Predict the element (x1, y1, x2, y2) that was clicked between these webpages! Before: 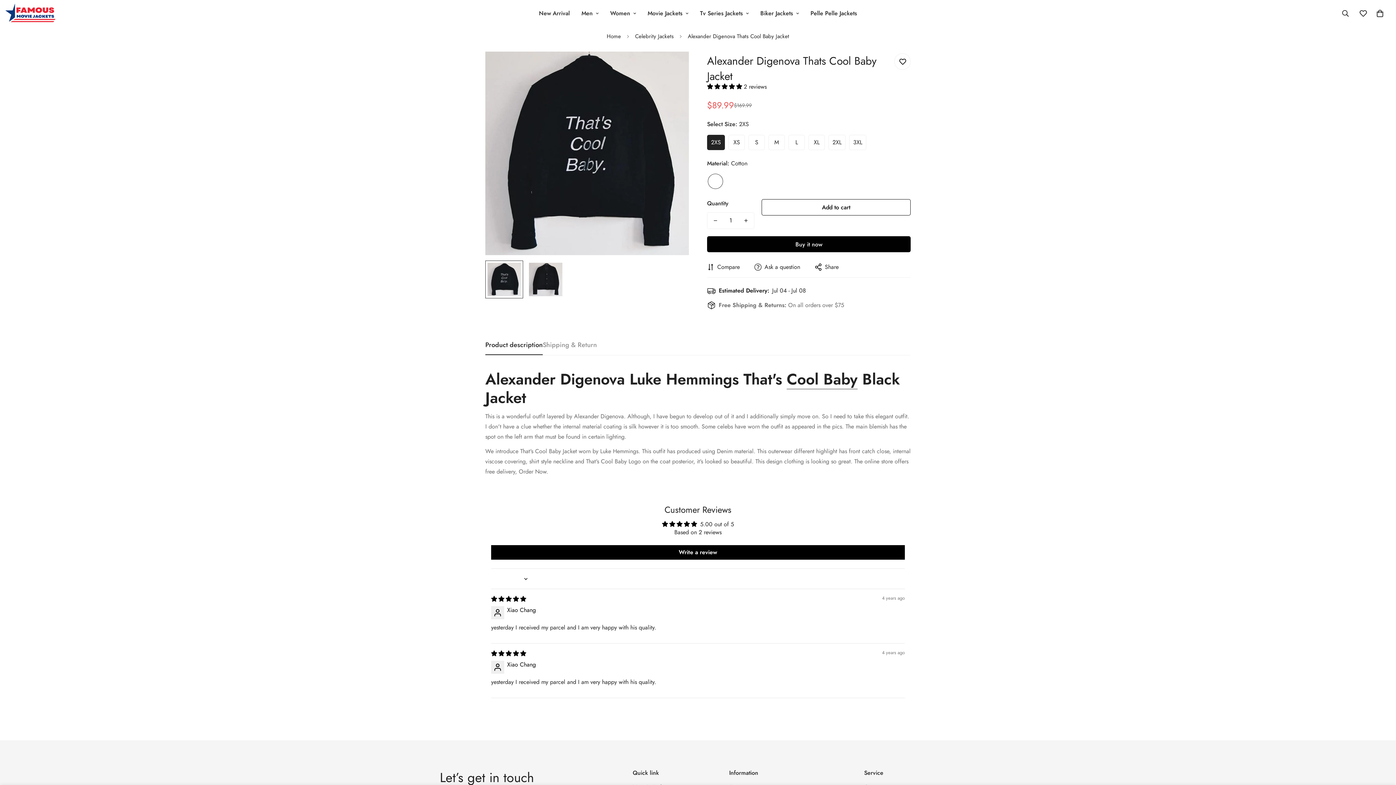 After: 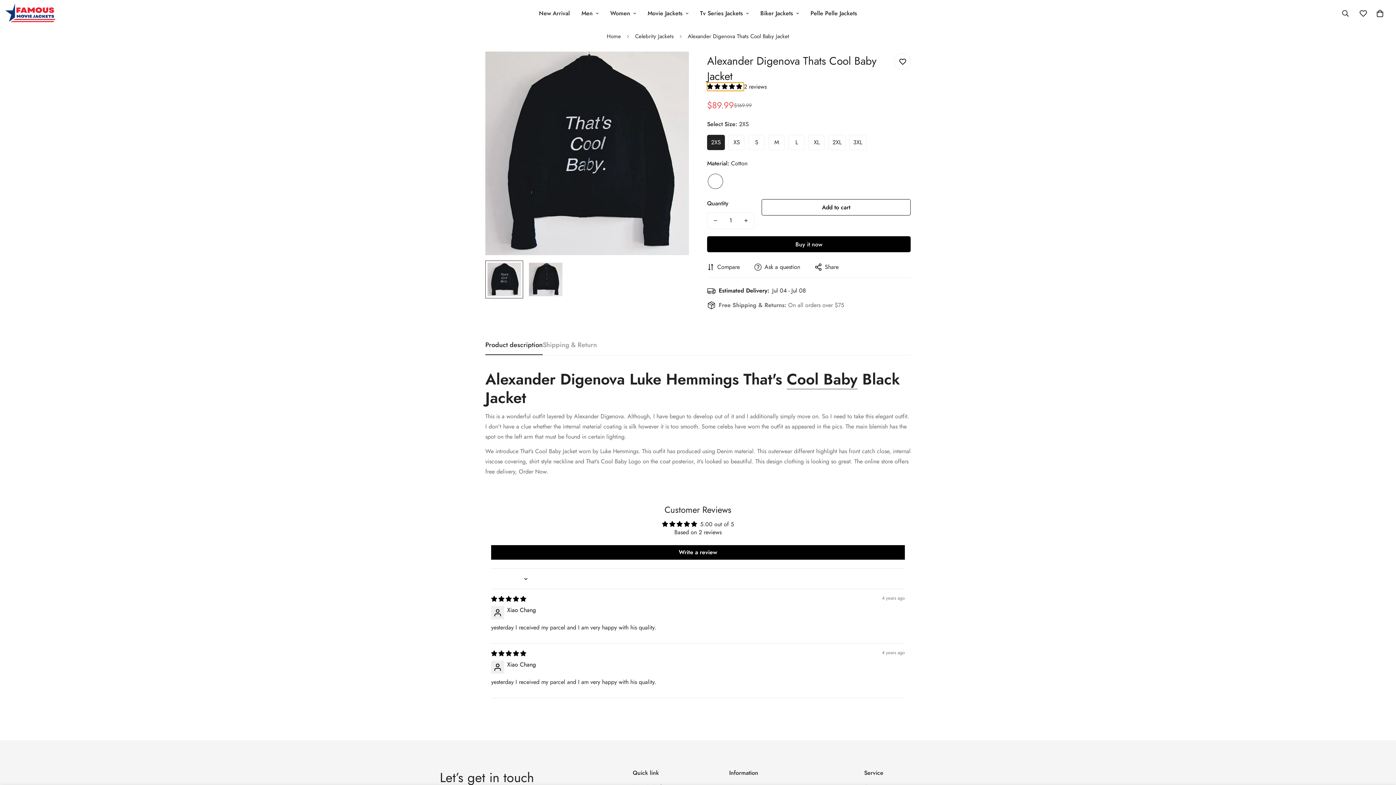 Action: bbox: (707, 82, 744, 90) label: 5.00 stars